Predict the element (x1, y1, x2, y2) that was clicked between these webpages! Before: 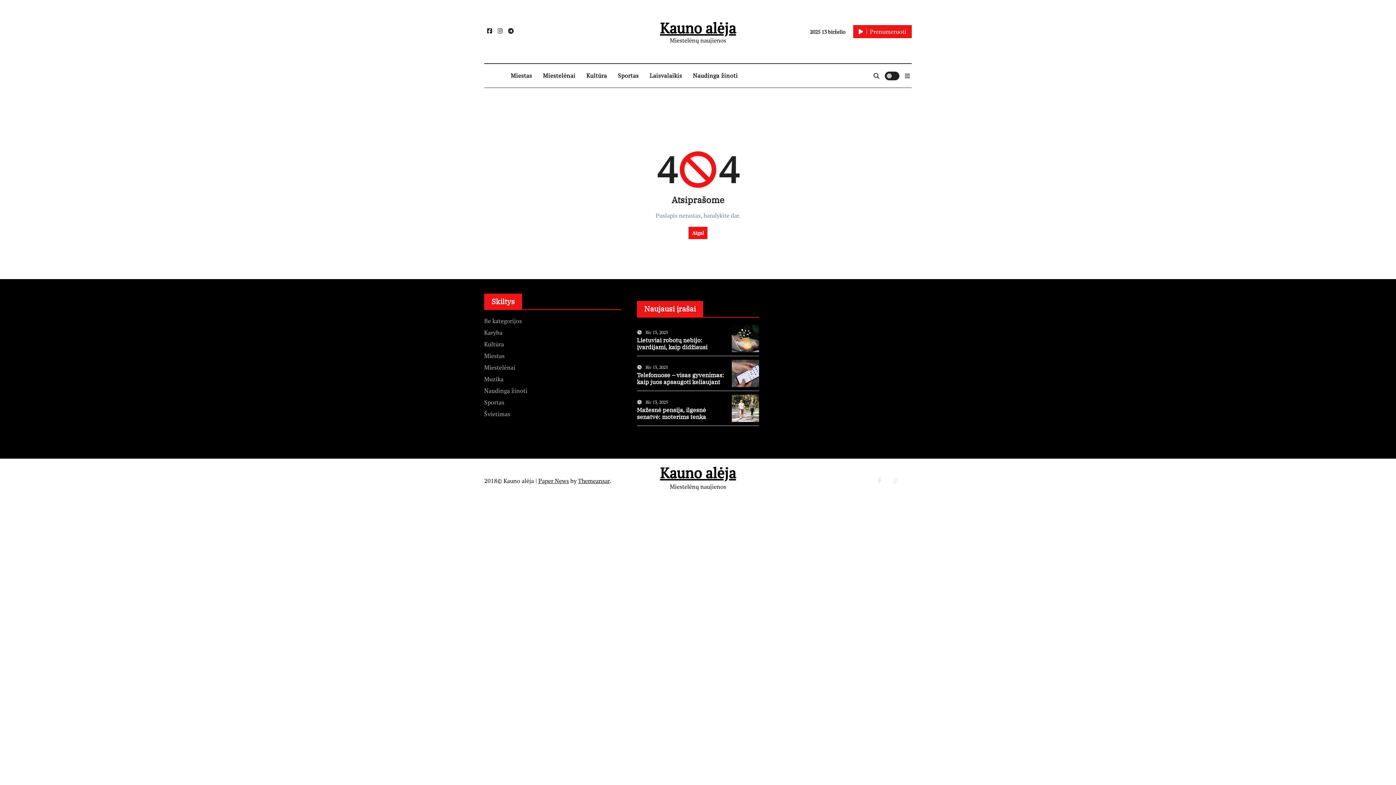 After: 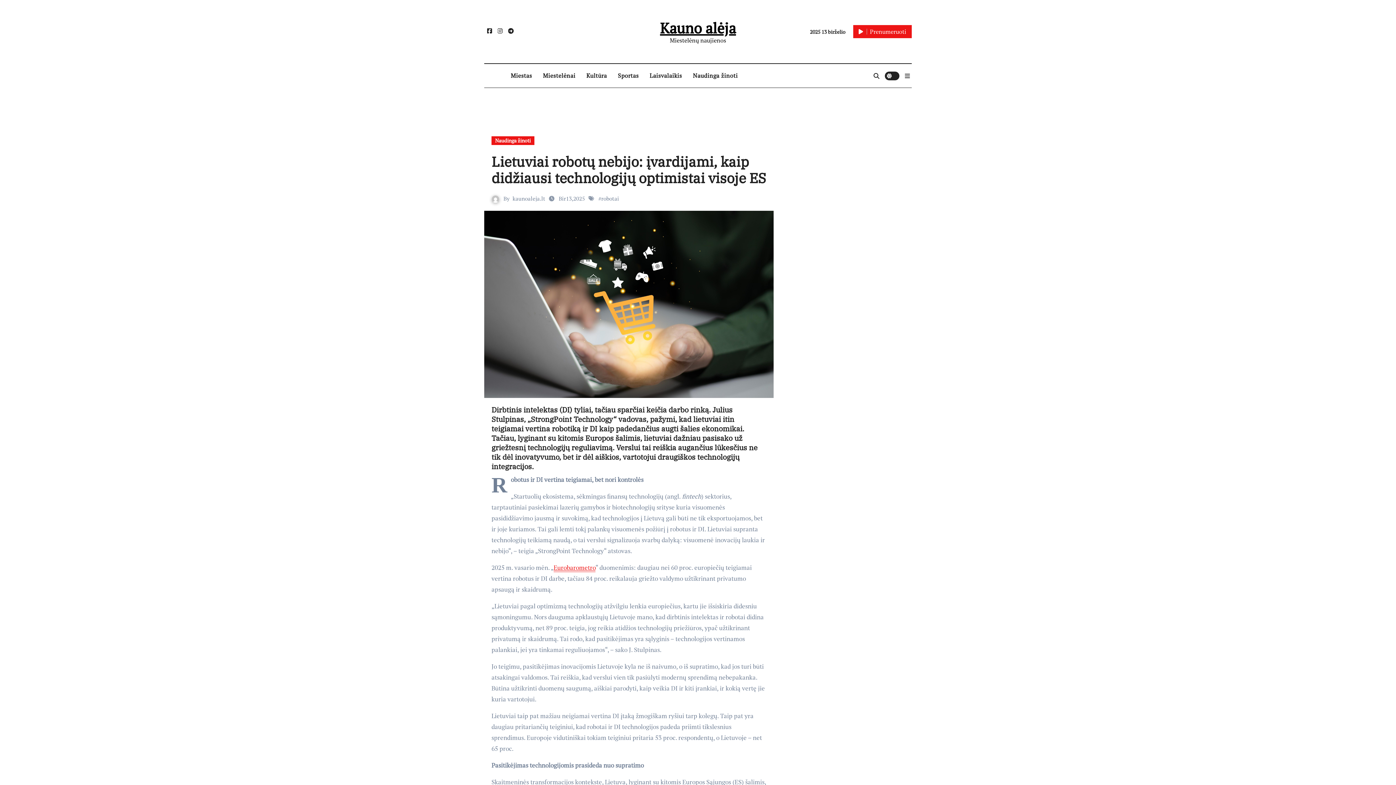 Action: bbox: (637, 336, 719, 364) label: Lietuviai robotų nebijo: įvardijami, kaip didžiausi technologijų optimistai visoje ES